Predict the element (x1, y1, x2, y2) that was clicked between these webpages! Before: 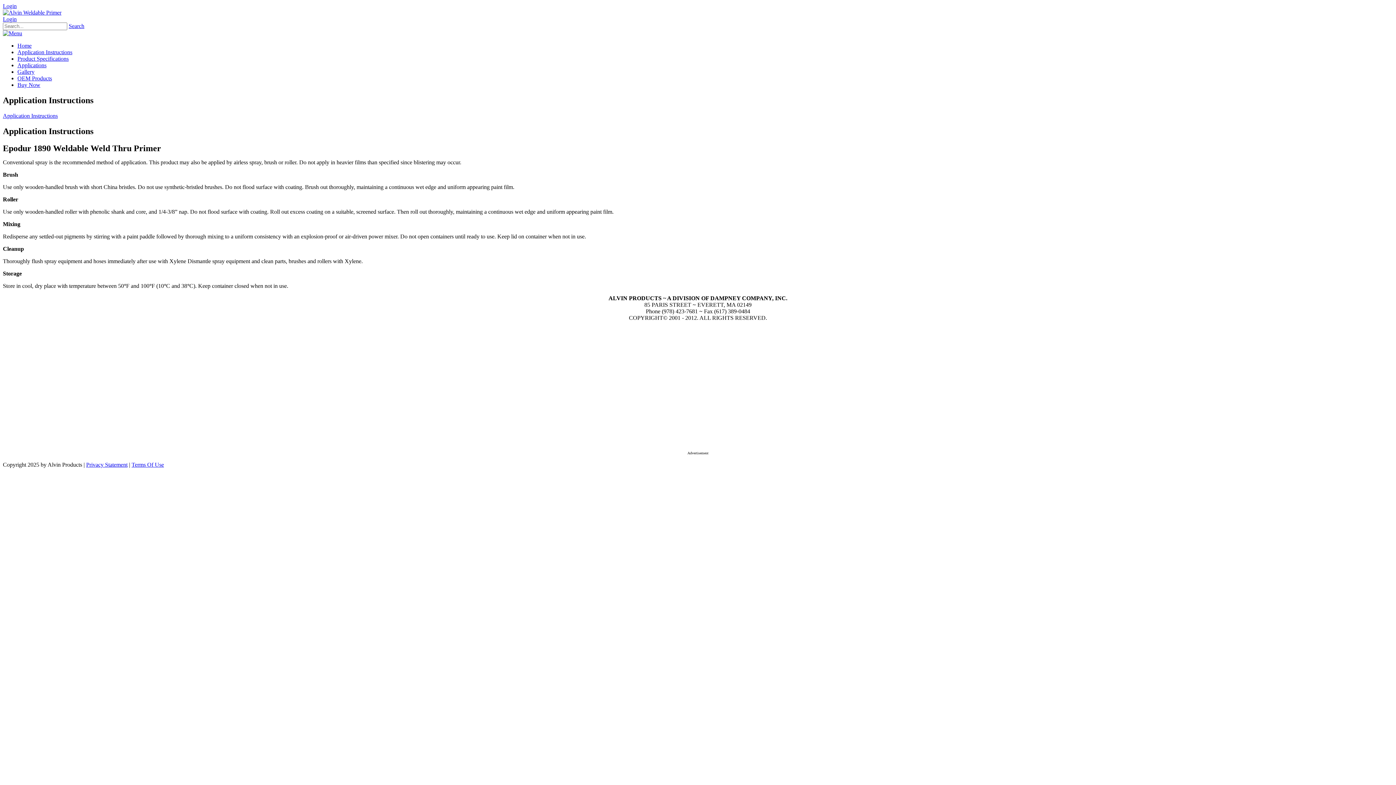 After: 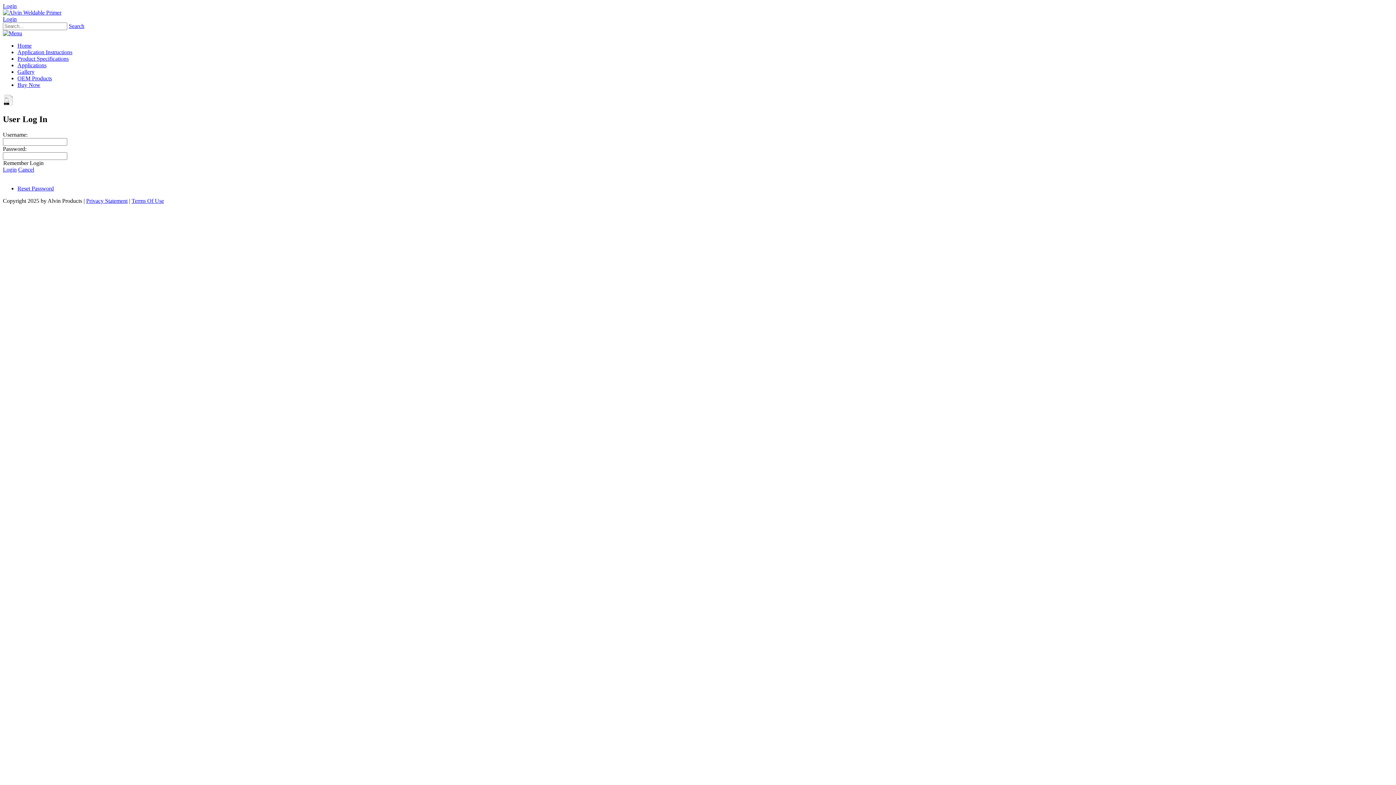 Action: bbox: (2, 2, 16, 9) label: Login